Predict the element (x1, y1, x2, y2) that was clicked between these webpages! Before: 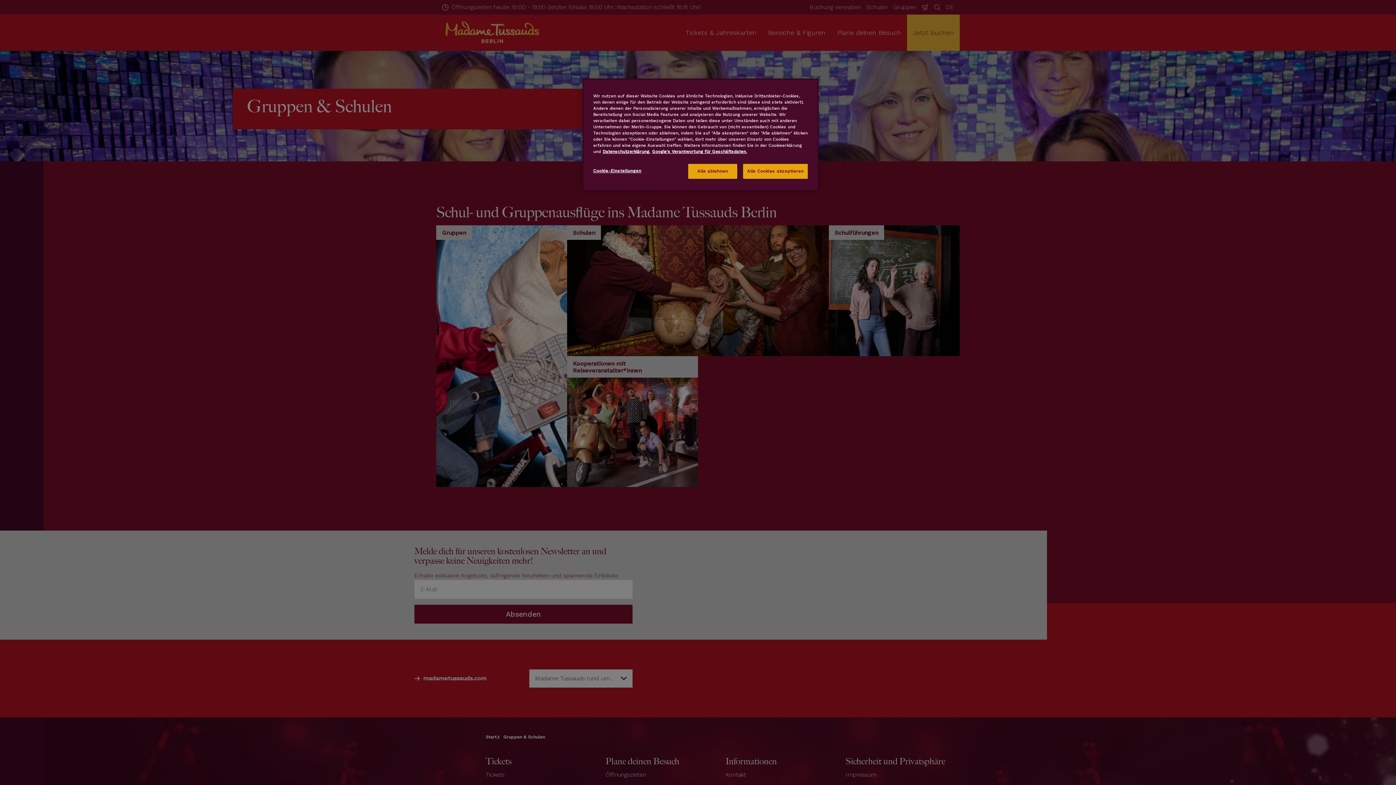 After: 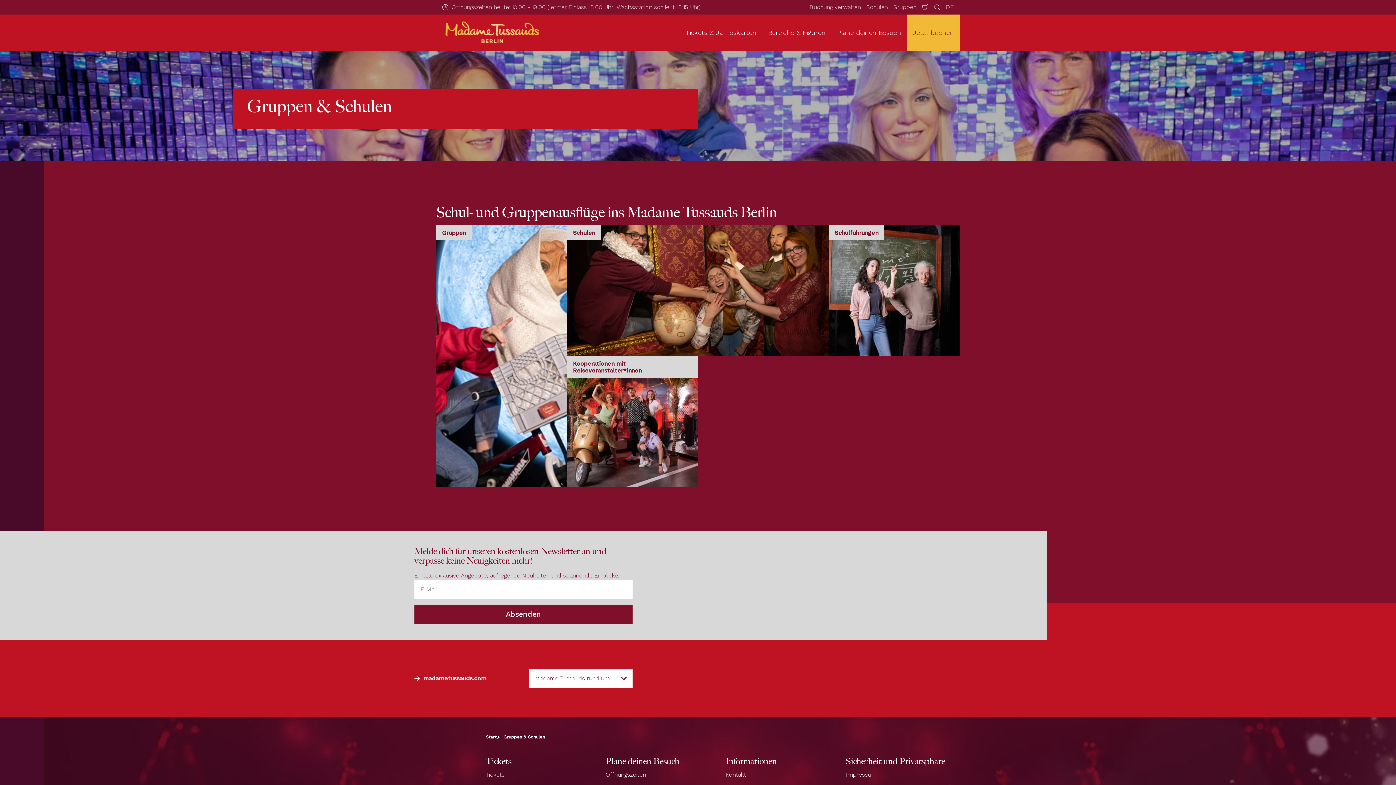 Action: label: Alle Cookies akzeptieren bbox: (743, 164, 808, 178)